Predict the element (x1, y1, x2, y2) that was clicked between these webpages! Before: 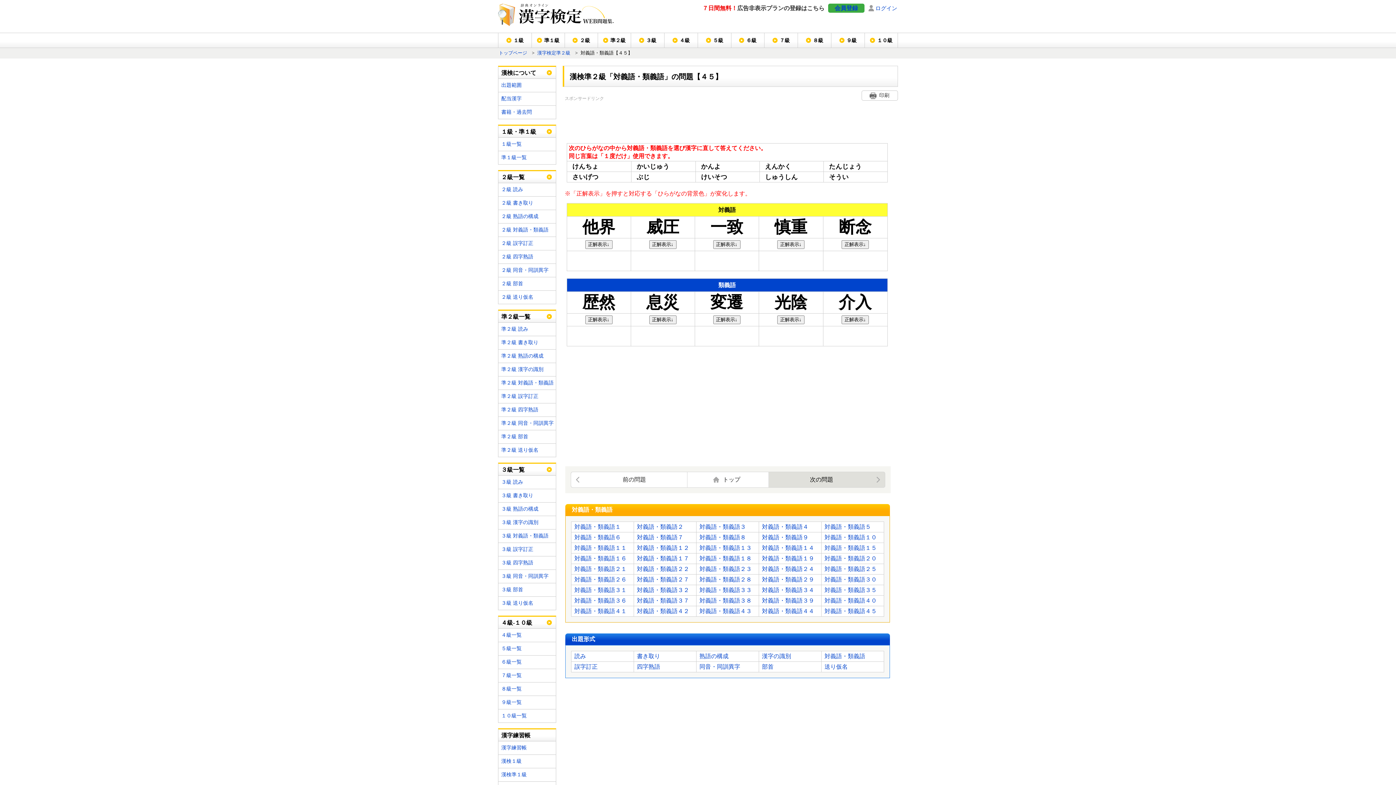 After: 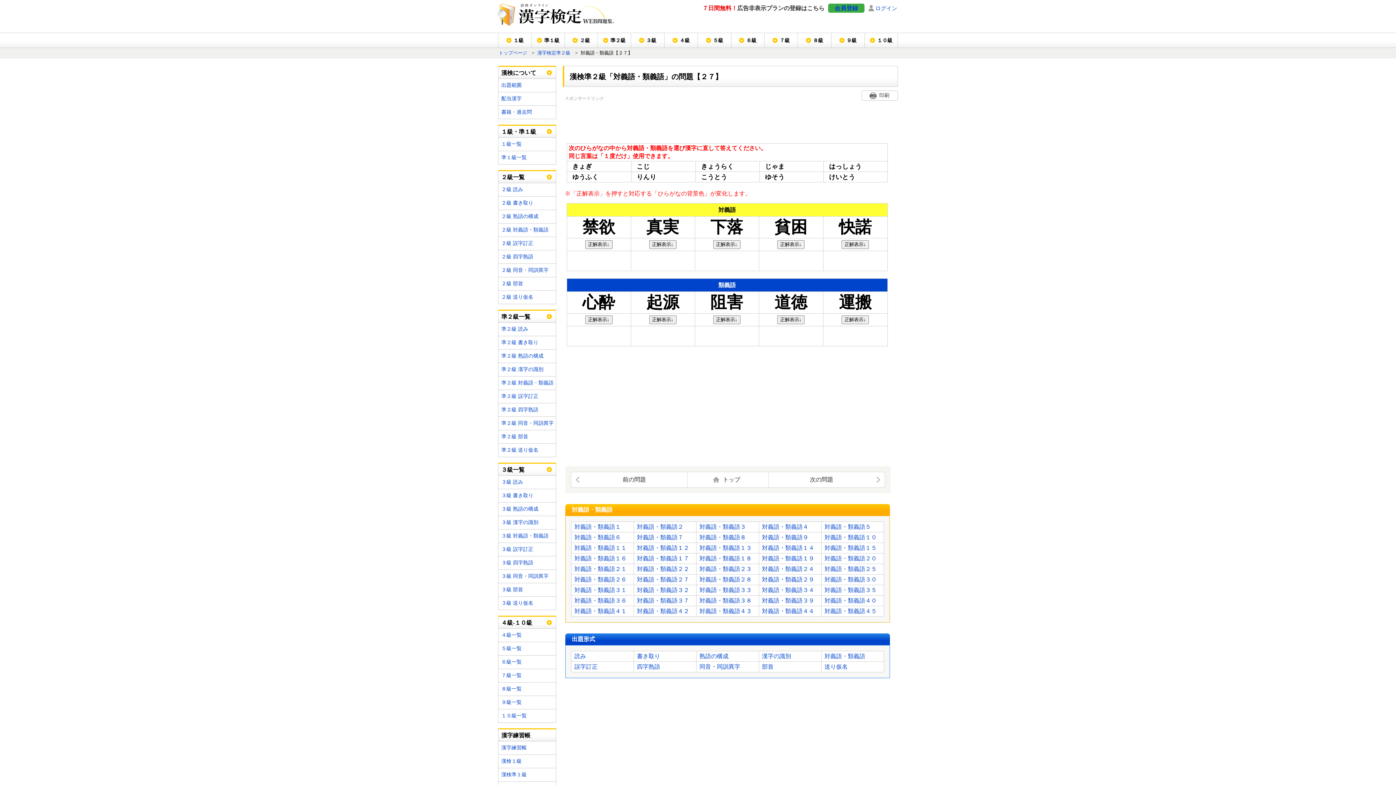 Action: label: 対義語・類義語２７ bbox: (637, 576, 689, 582)